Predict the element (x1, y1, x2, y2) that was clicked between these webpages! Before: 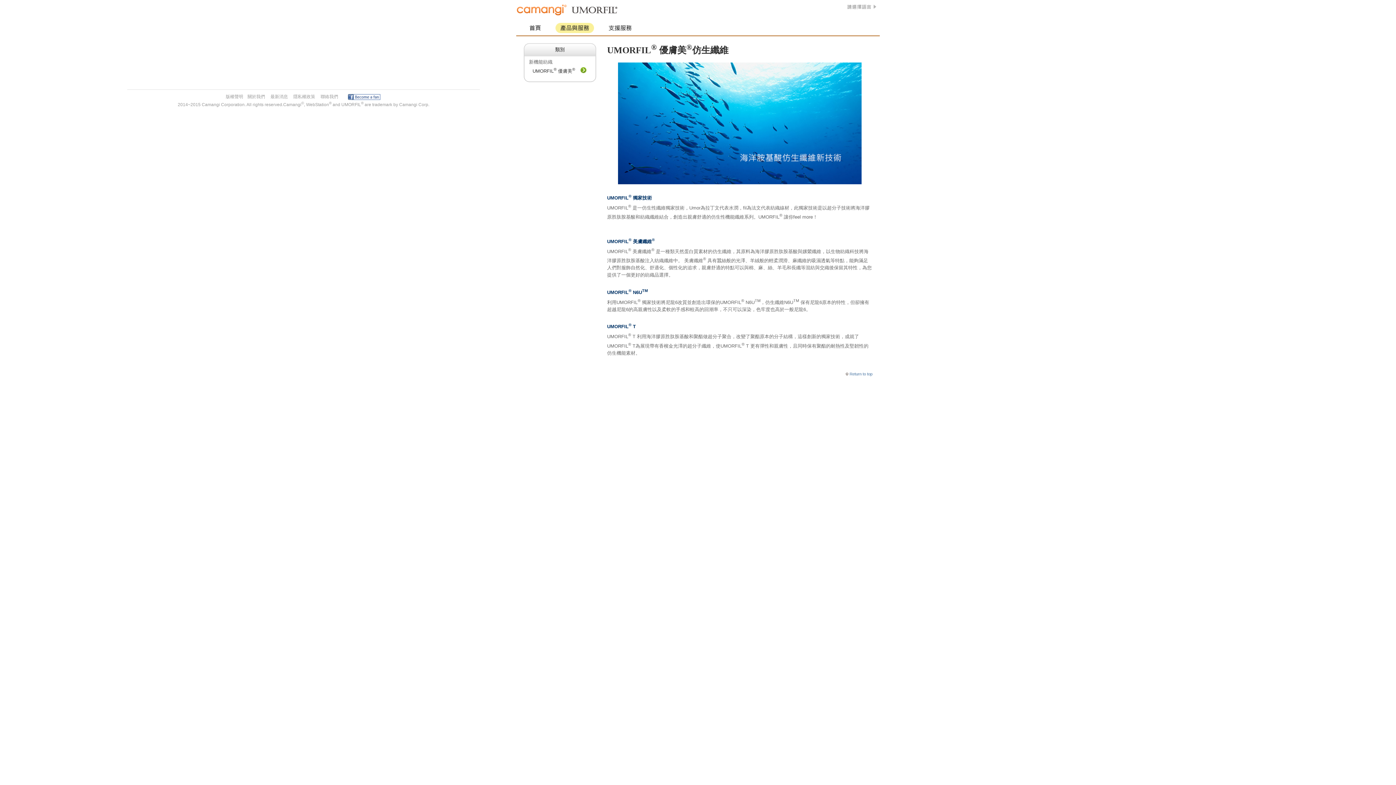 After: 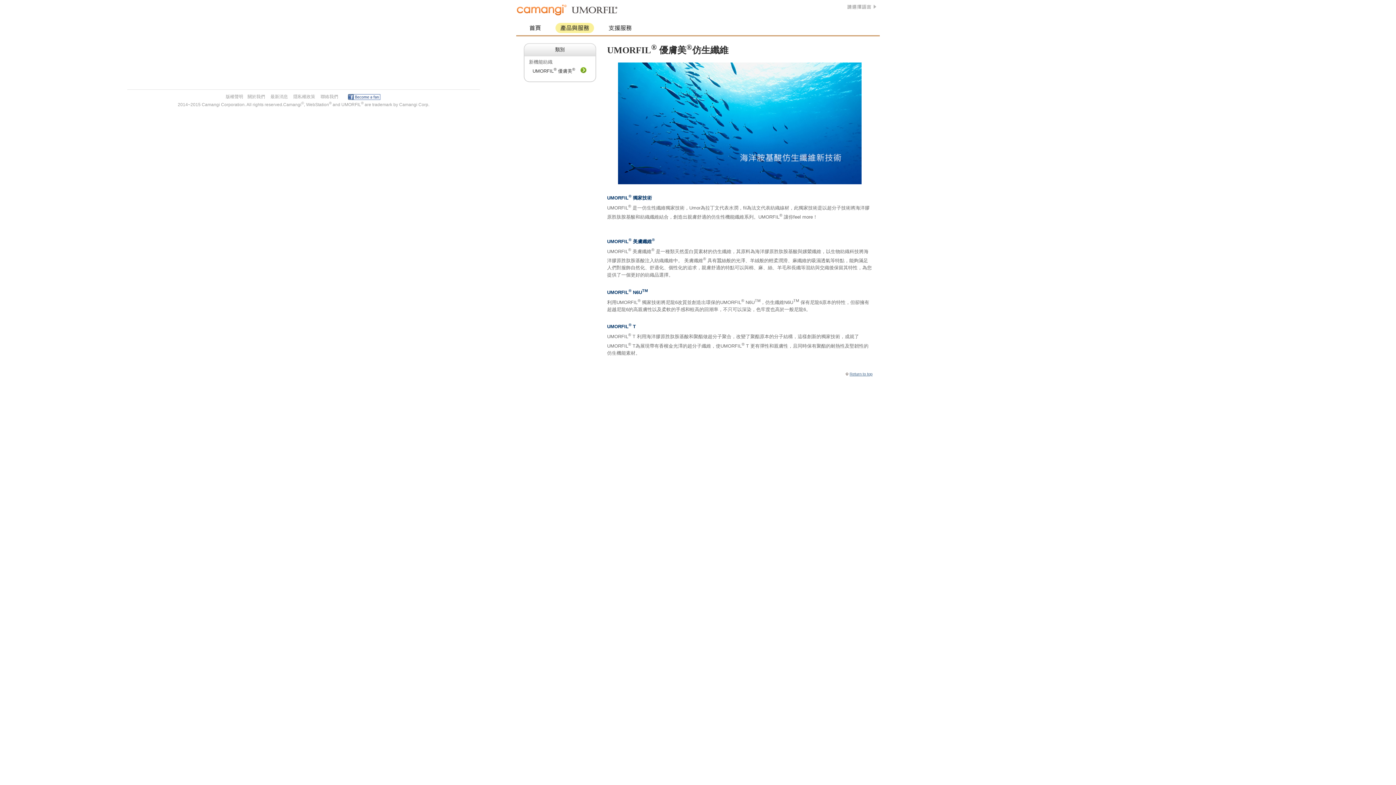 Action: bbox: (849, 371, 872, 376) label: Return to top